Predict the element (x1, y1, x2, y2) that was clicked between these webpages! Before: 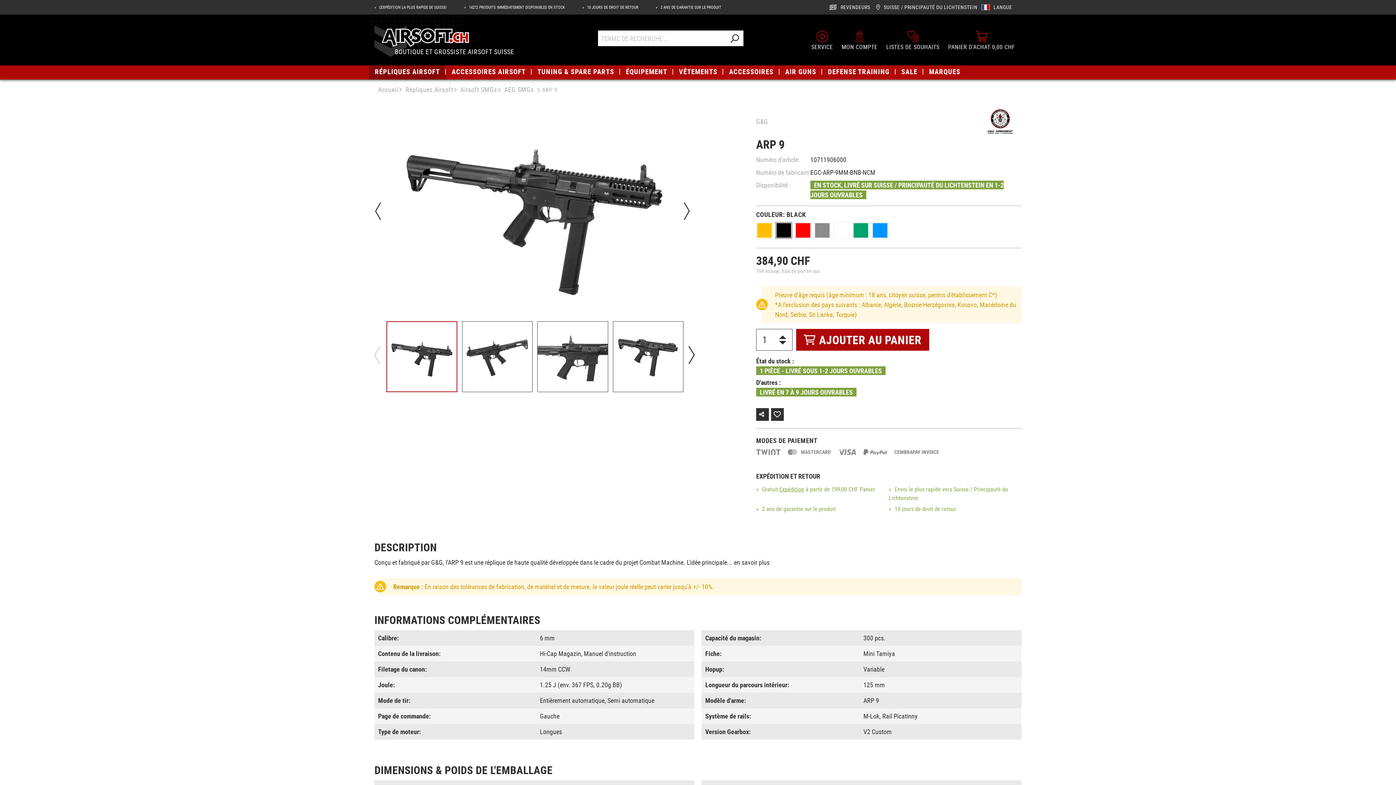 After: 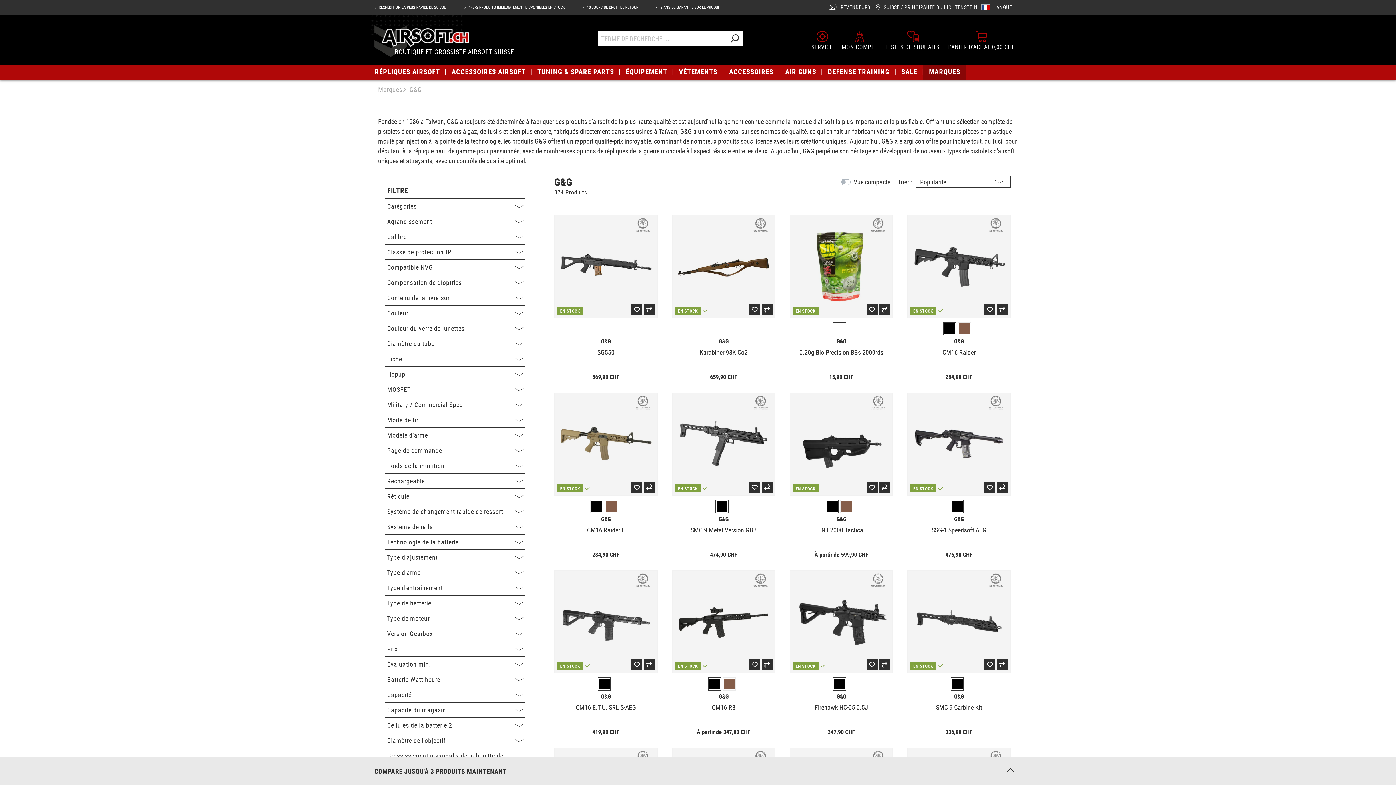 Action: bbox: (756, 117, 767, 125) label: G&G